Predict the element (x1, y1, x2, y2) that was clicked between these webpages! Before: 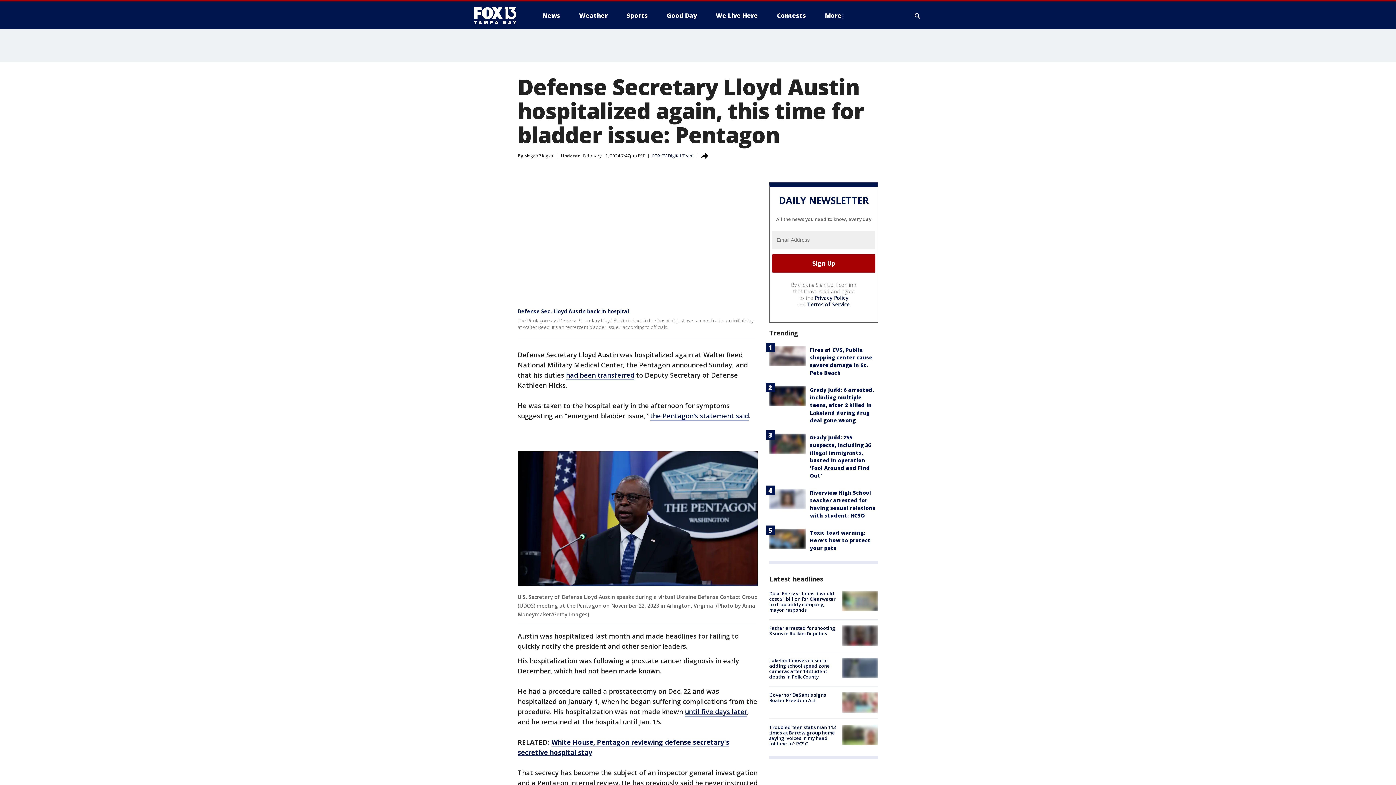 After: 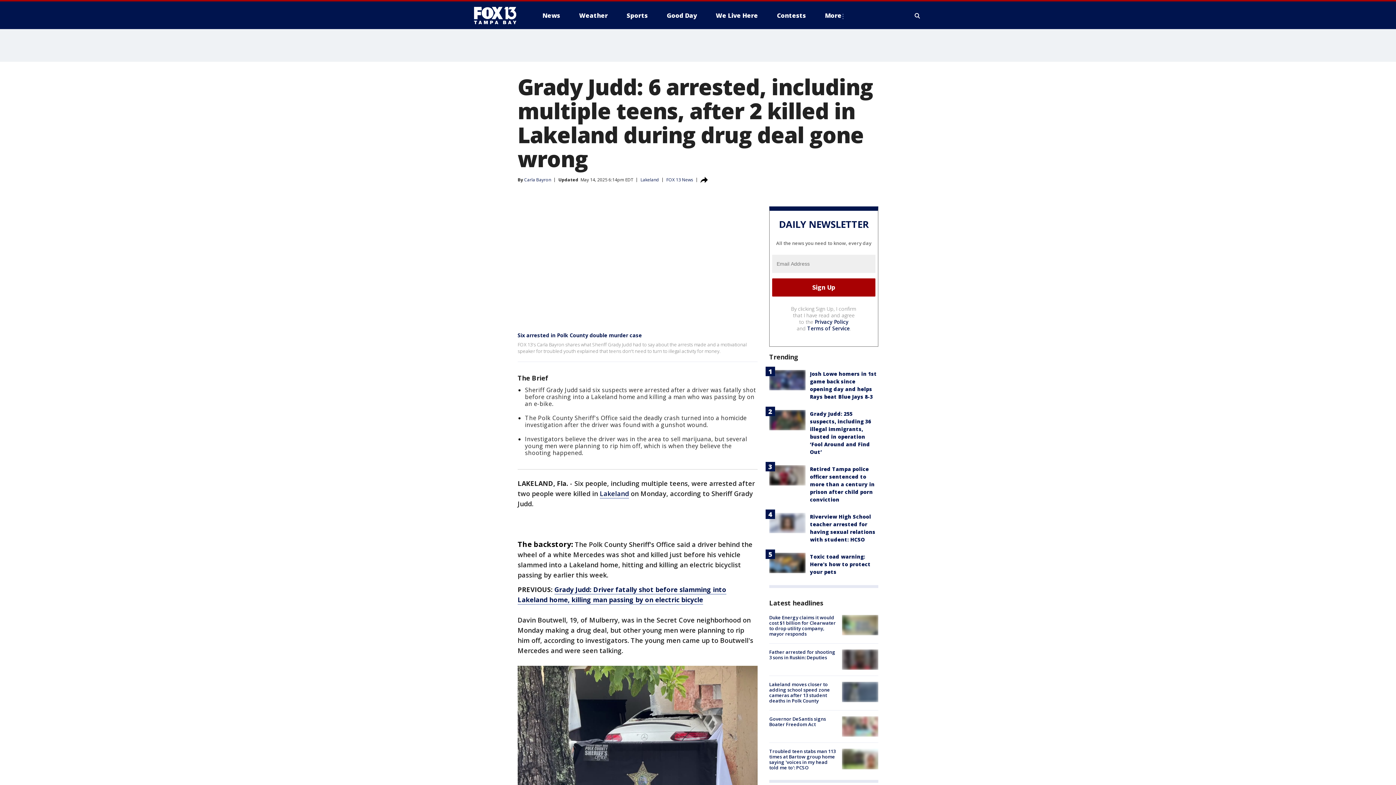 Action: bbox: (769, 386, 805, 406)